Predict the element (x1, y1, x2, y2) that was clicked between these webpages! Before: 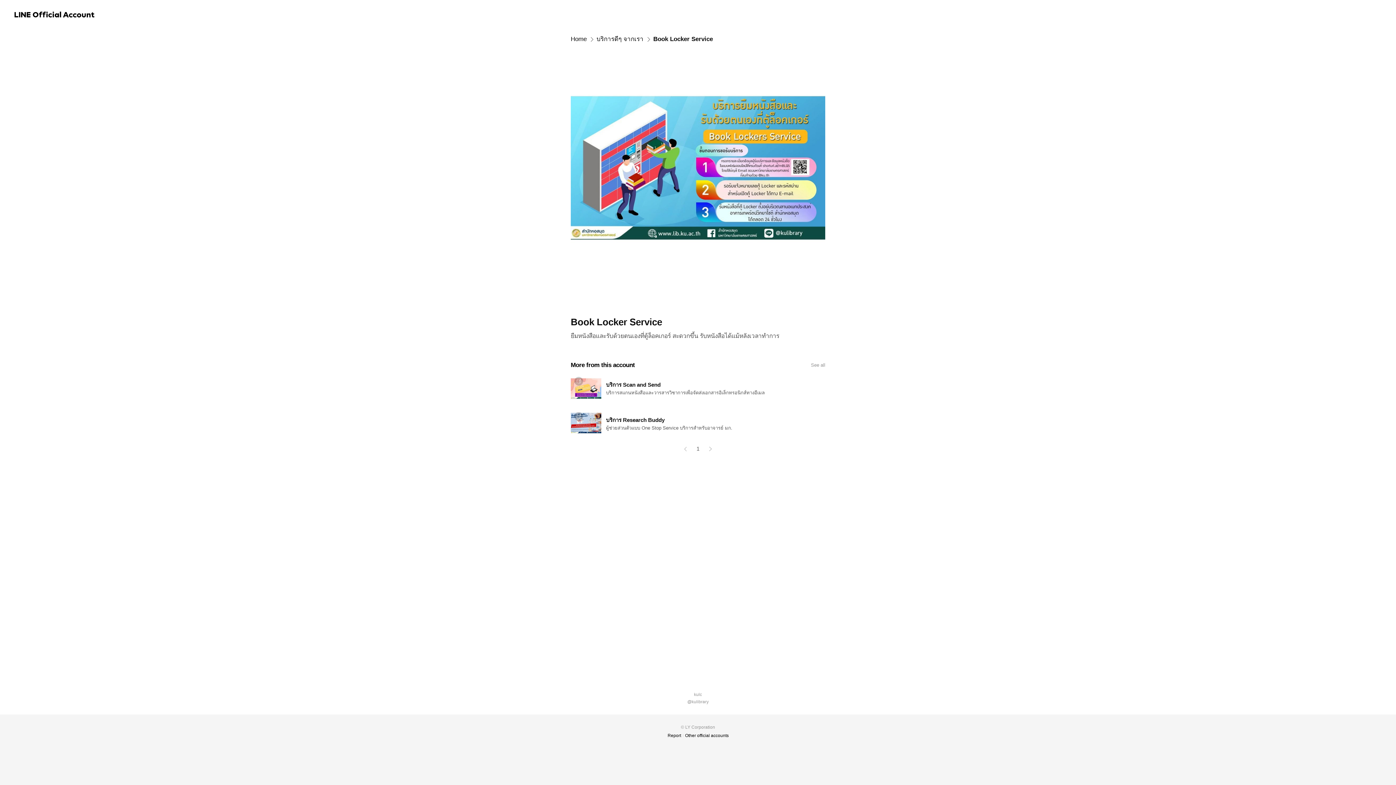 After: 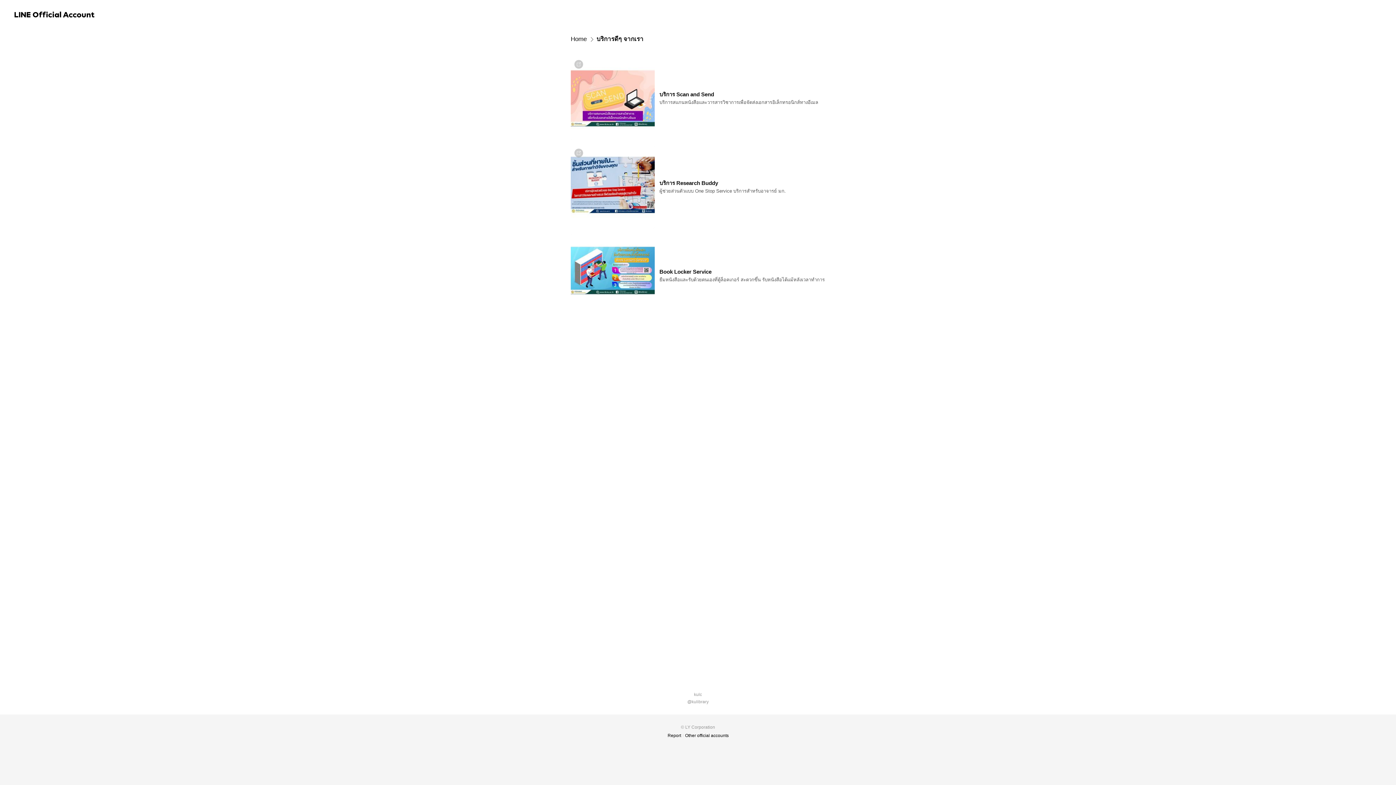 Action: bbox: (570, 349, 825, 373) label: More from this account
See all